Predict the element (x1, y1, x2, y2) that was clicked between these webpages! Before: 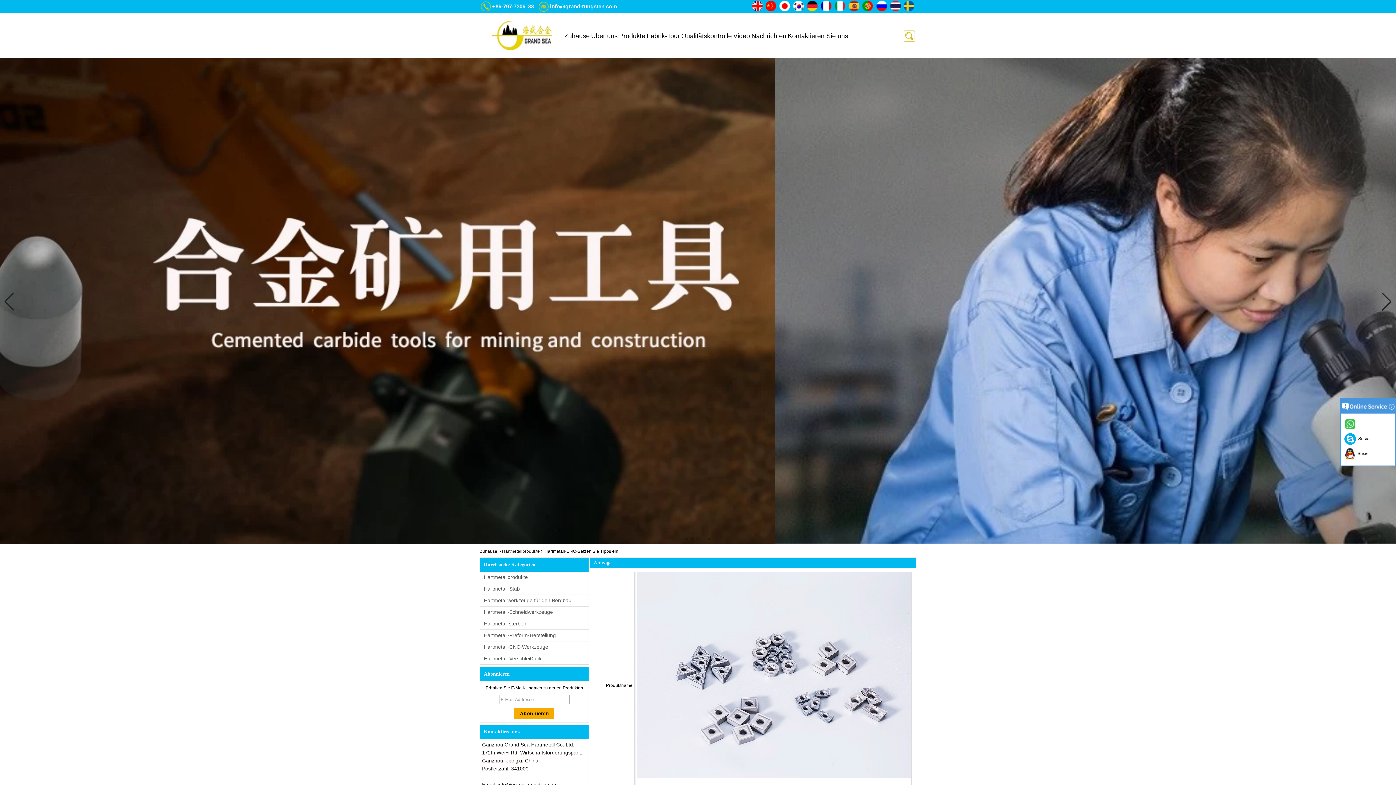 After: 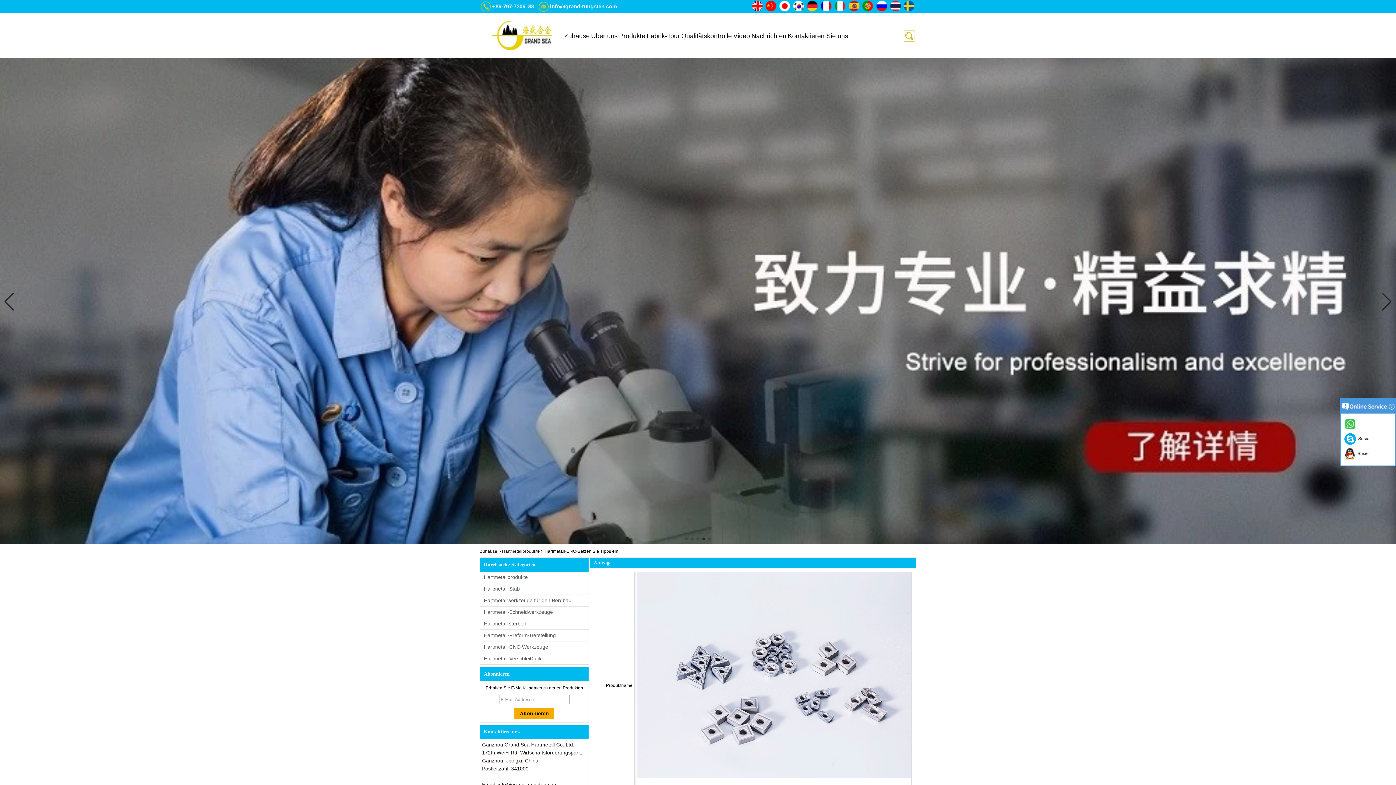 Action: bbox: (702, 537, 705, 540) label: Go to slide 4